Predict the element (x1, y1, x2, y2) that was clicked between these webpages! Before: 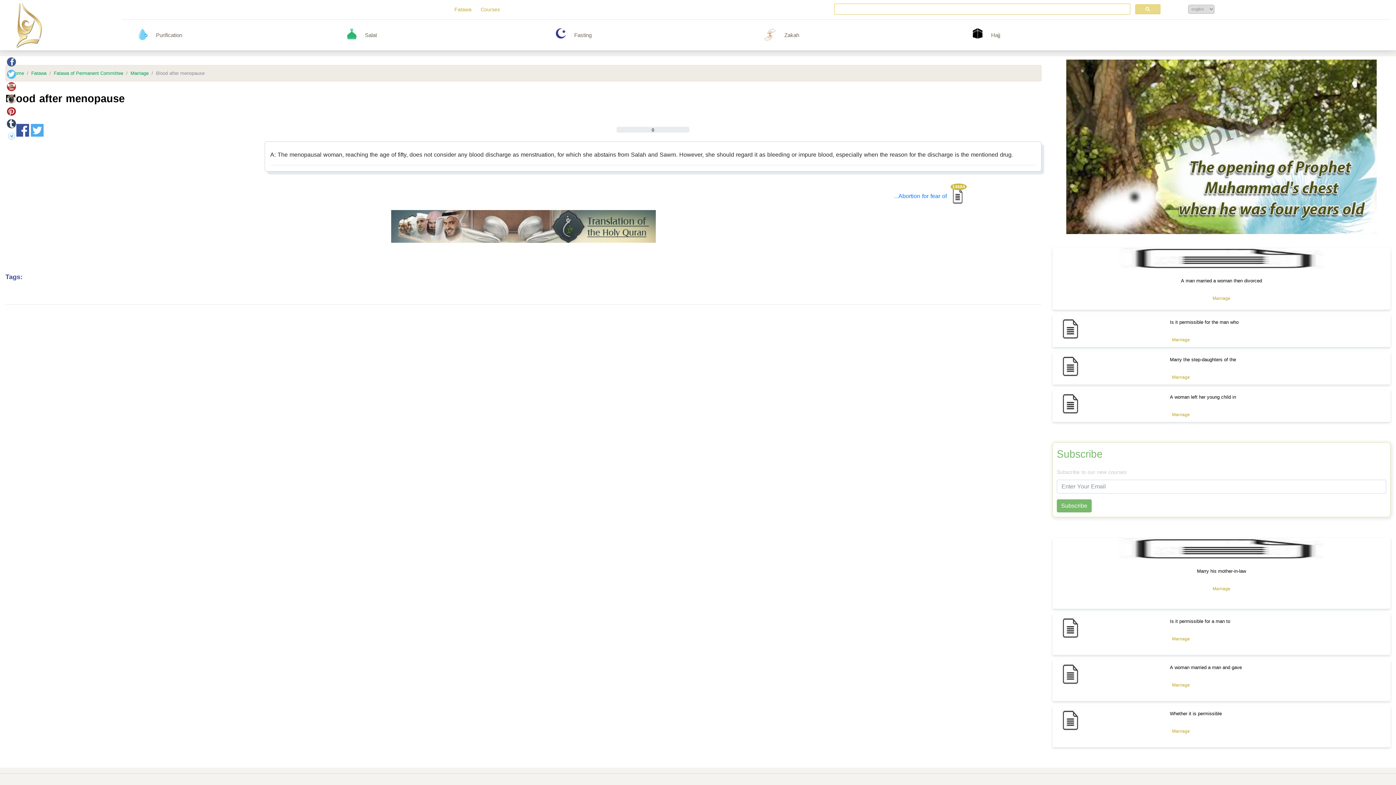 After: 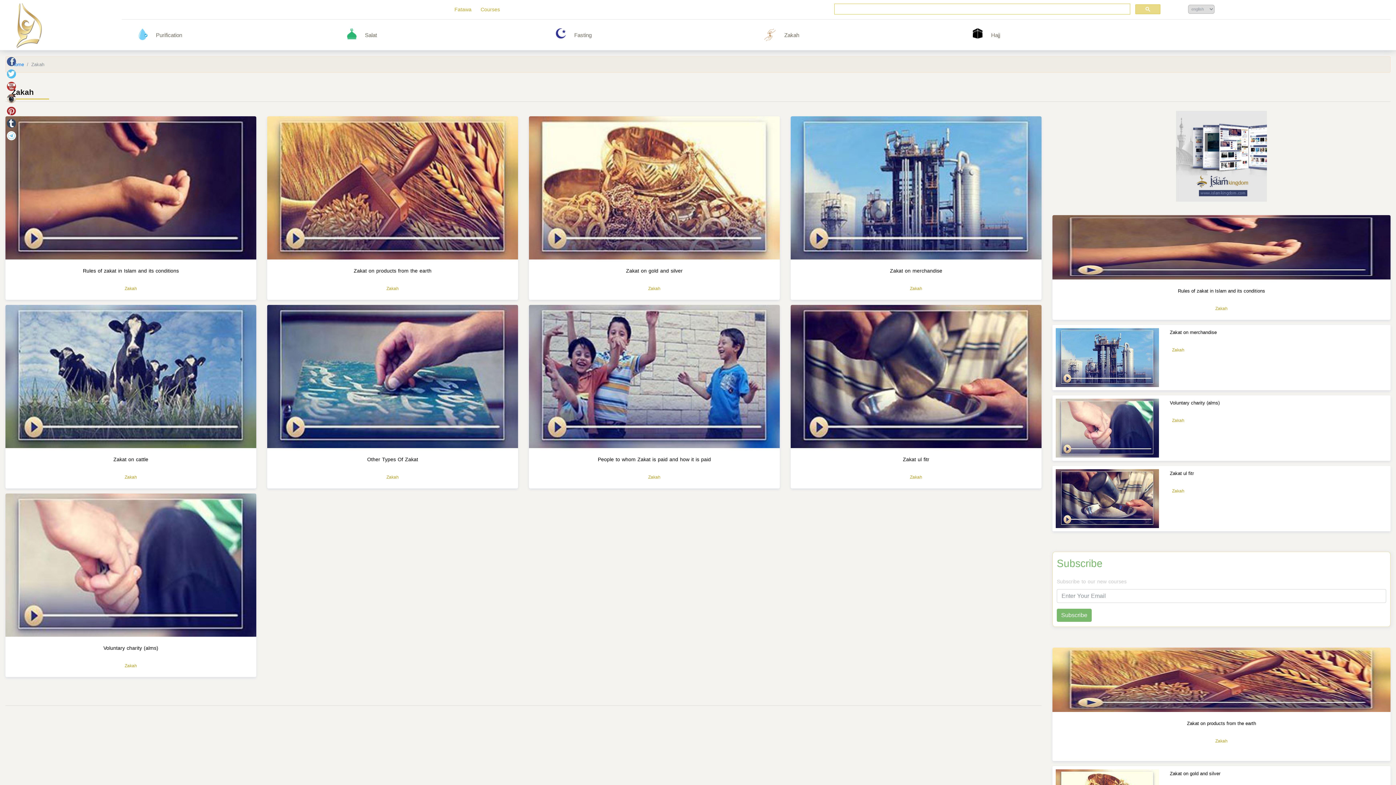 Action: bbox: (759, 30, 781, 40)